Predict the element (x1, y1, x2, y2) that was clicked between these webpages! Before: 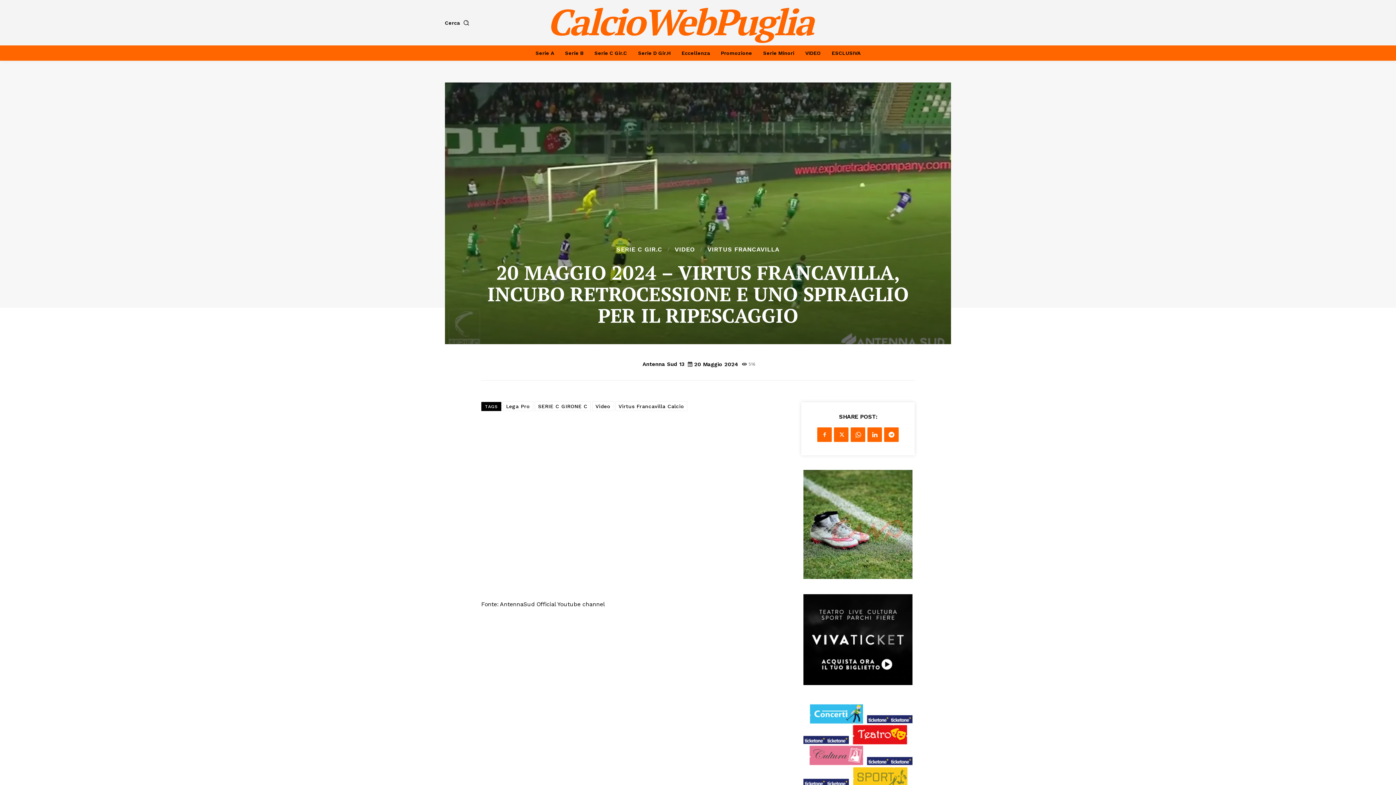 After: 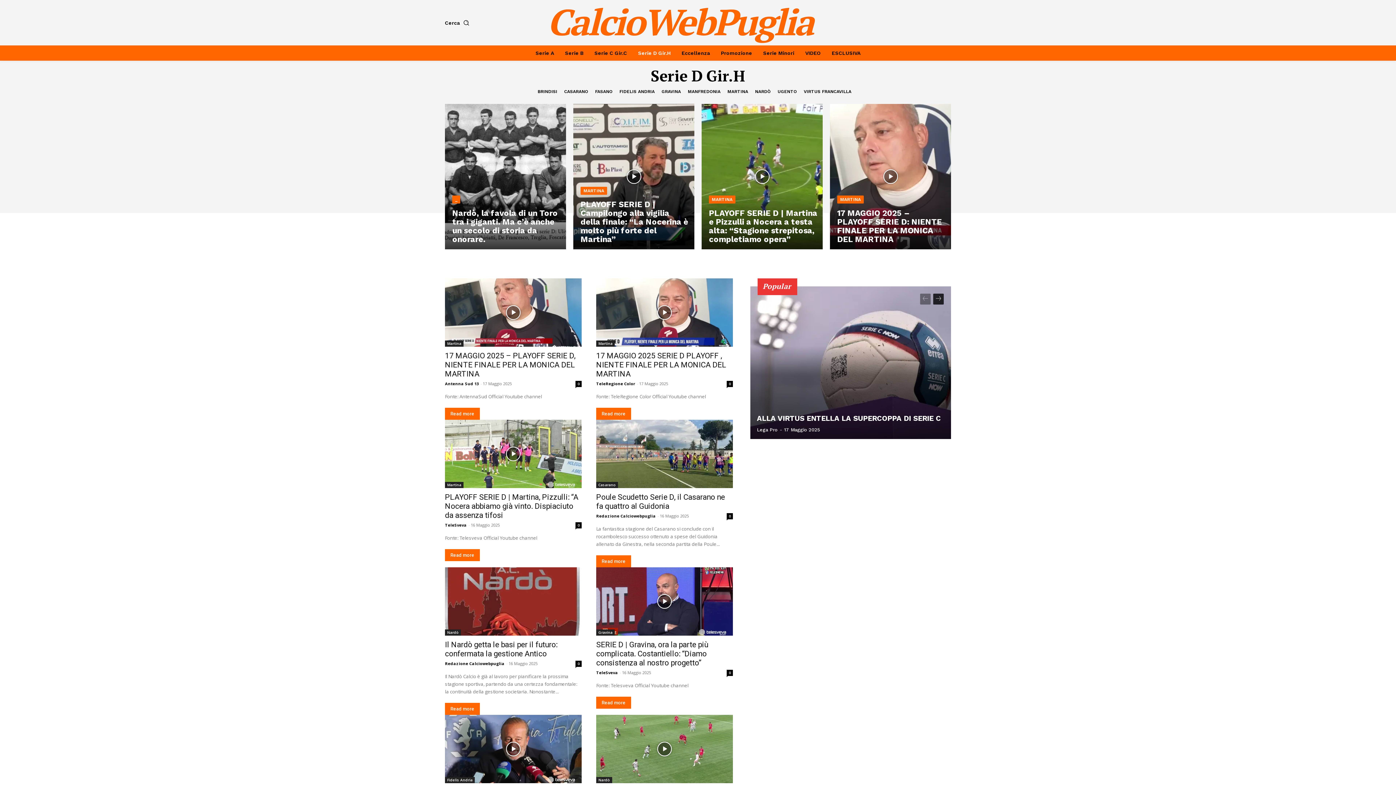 Action: label: Serie D Gir.H bbox: (634, 45, 674, 60)